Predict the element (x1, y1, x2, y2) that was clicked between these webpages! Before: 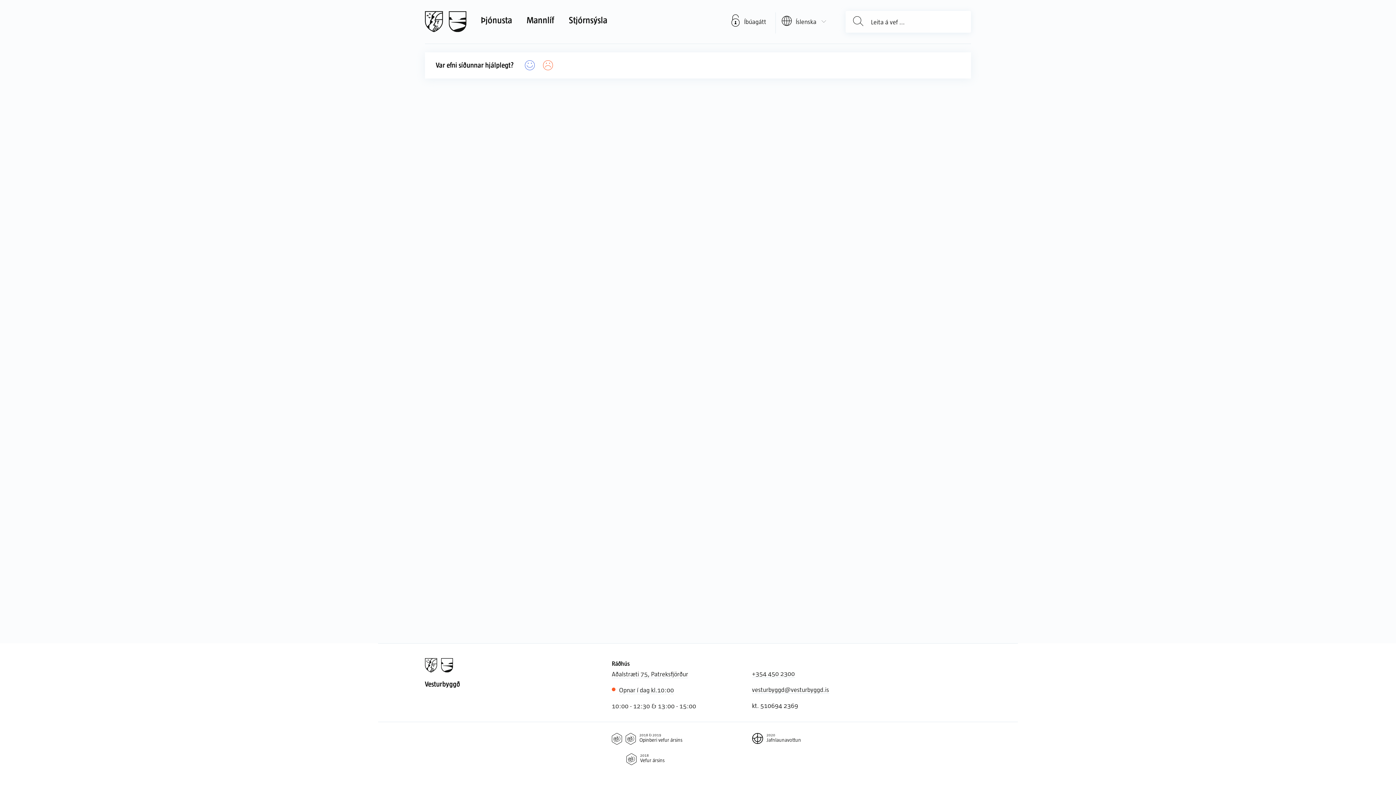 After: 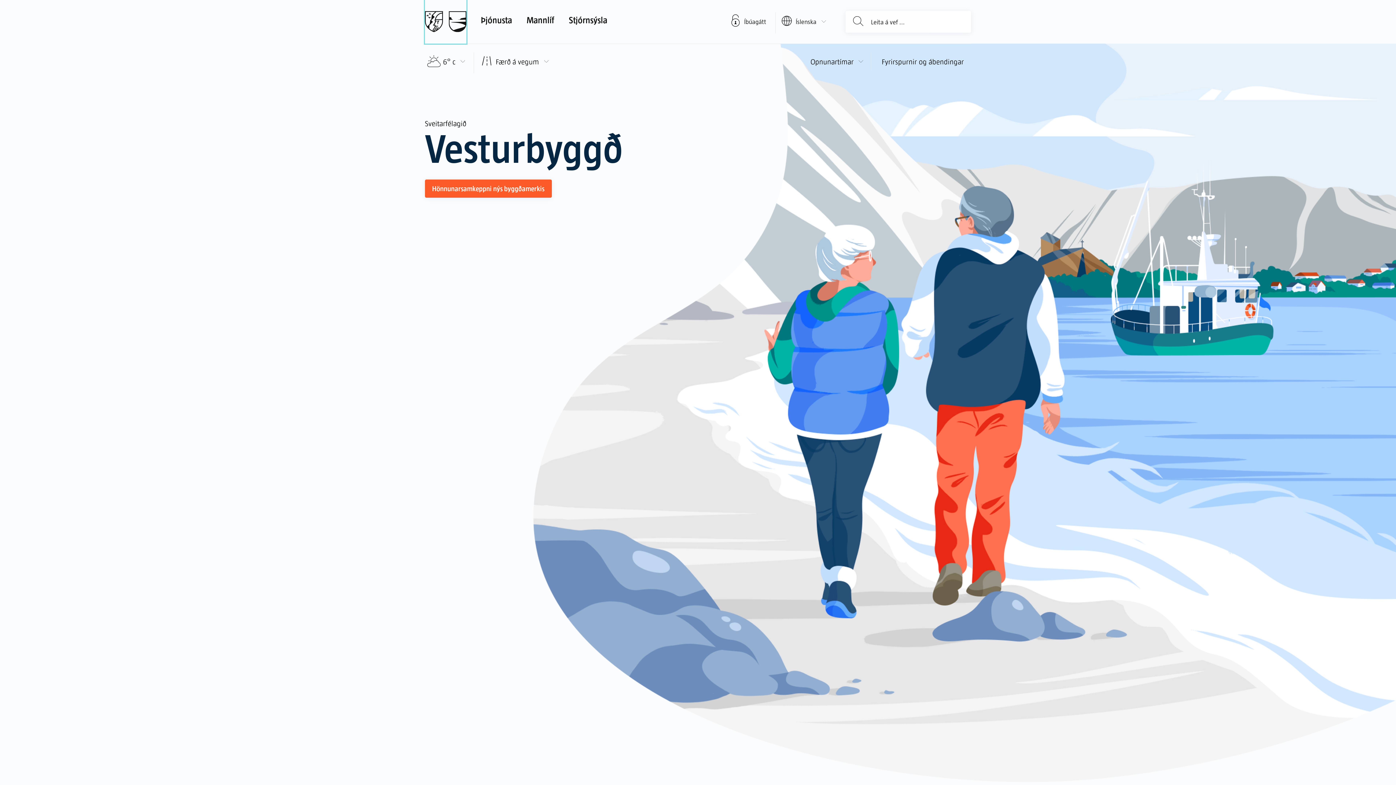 Action: bbox: (424, 0, 466, 43) label: Forsíða